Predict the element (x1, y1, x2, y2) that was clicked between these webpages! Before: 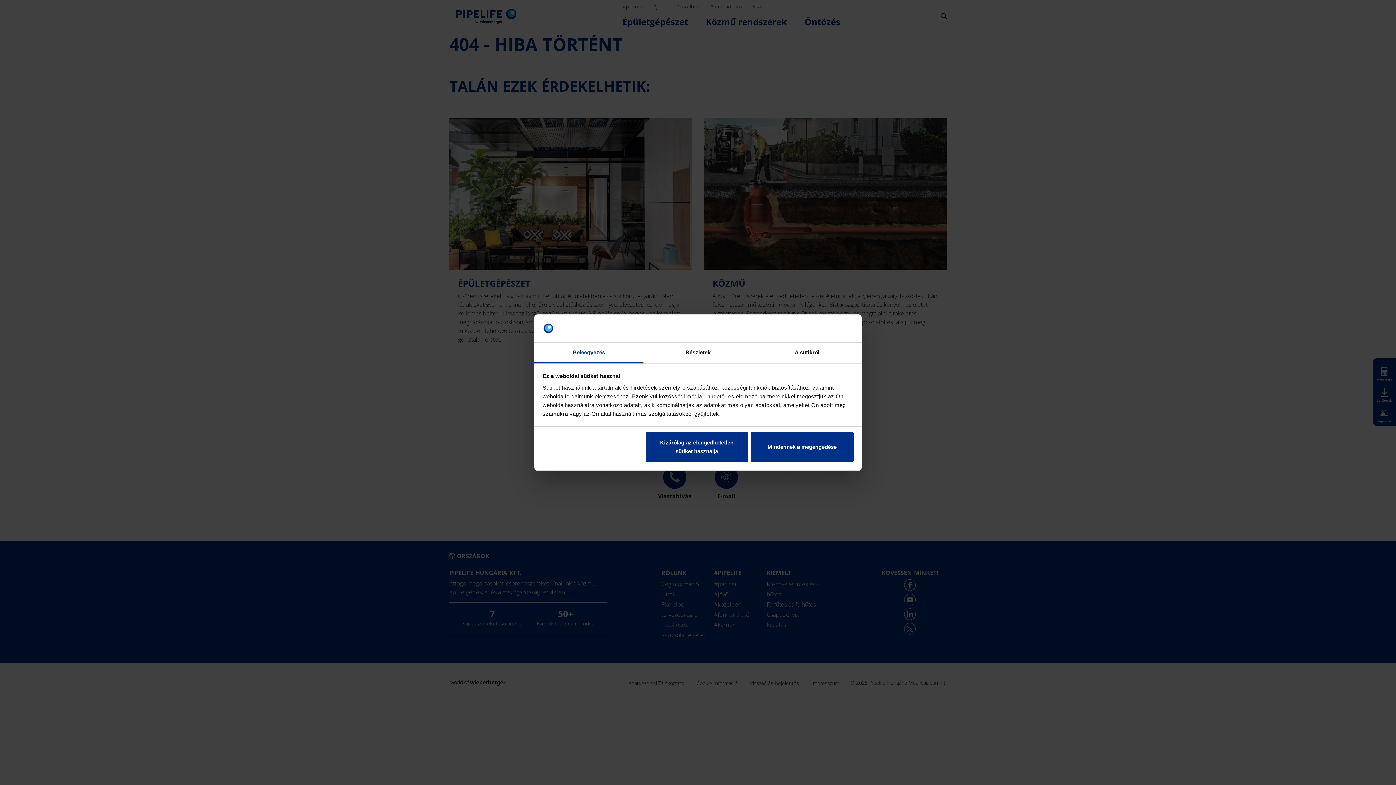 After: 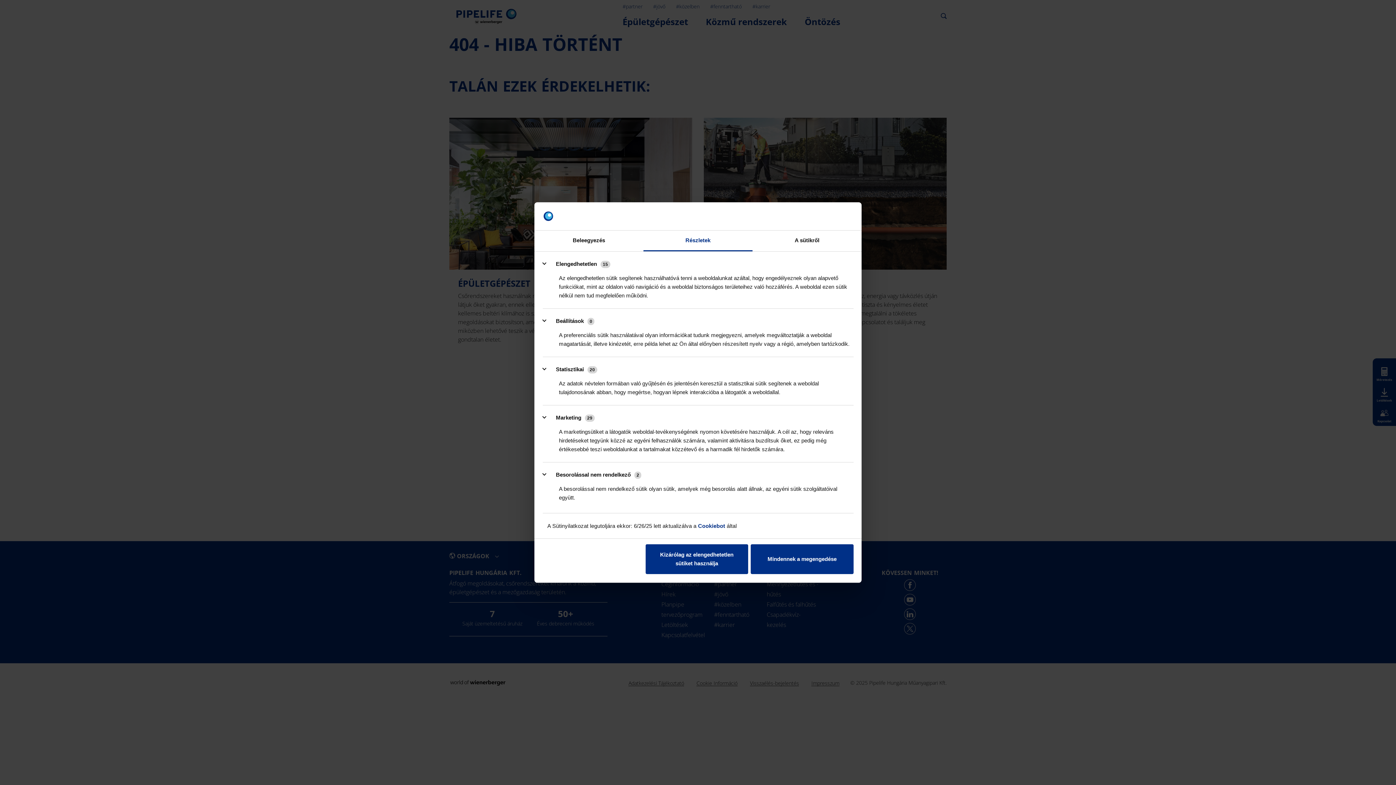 Action: label: Részletek bbox: (643, 342, 752, 363)